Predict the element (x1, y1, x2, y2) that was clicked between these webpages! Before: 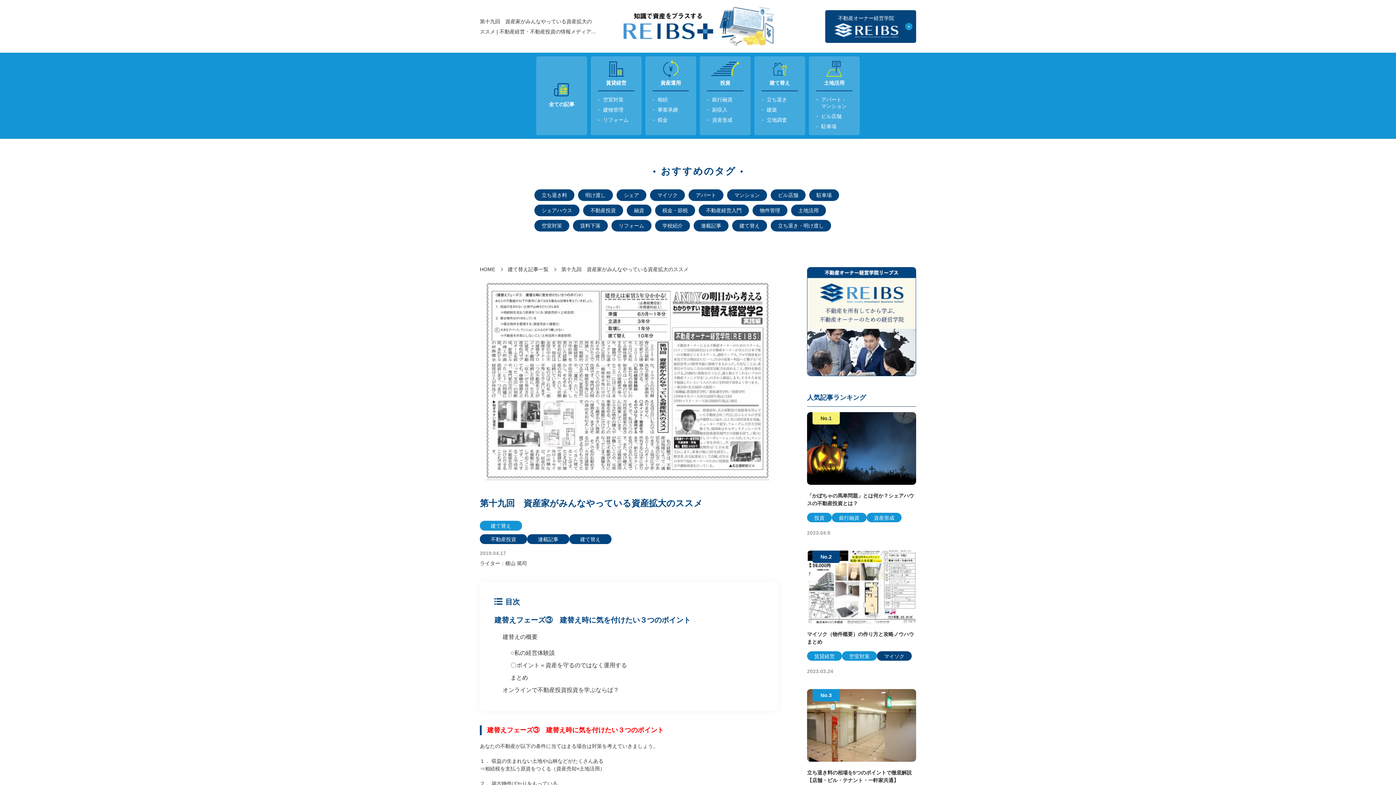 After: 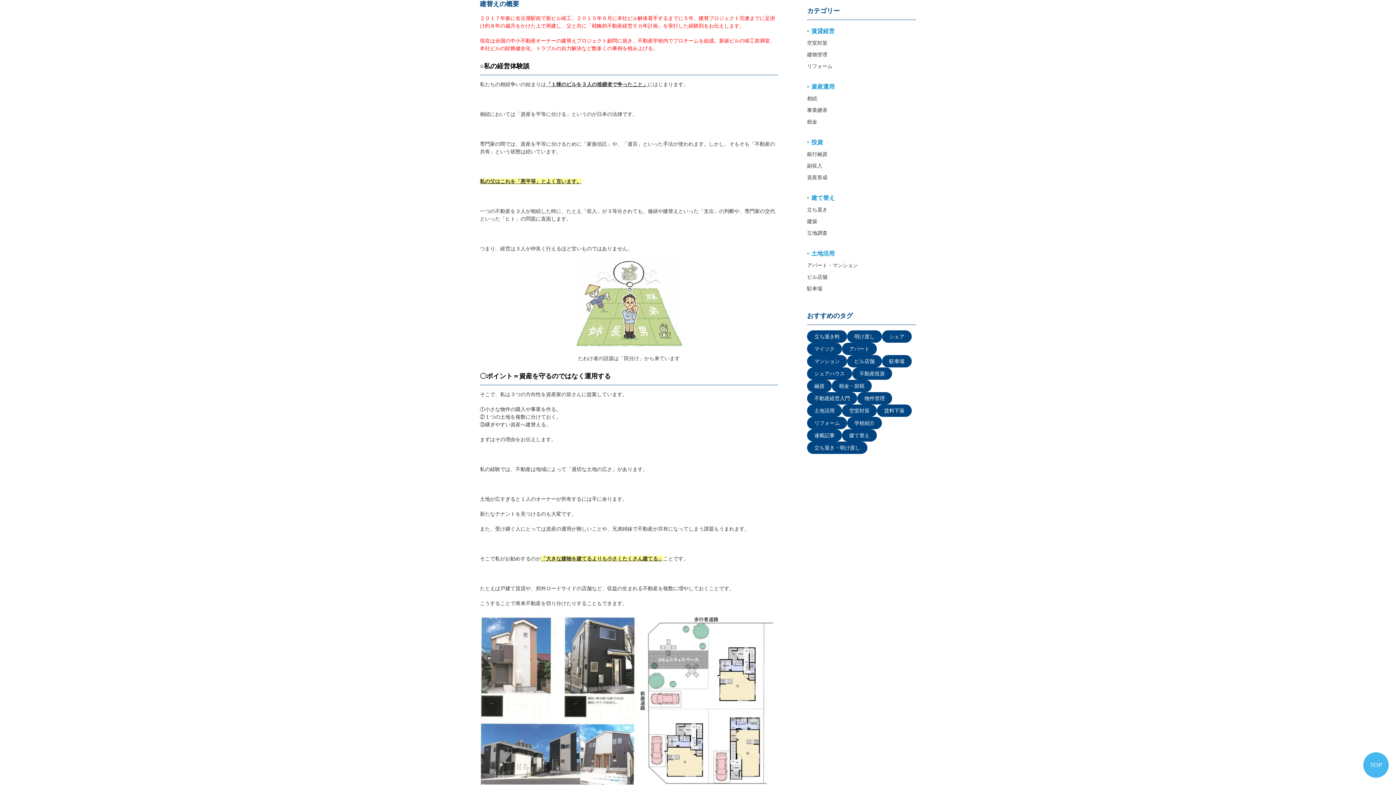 Action: label: 建替えの概要 bbox: (502, 632, 537, 641)